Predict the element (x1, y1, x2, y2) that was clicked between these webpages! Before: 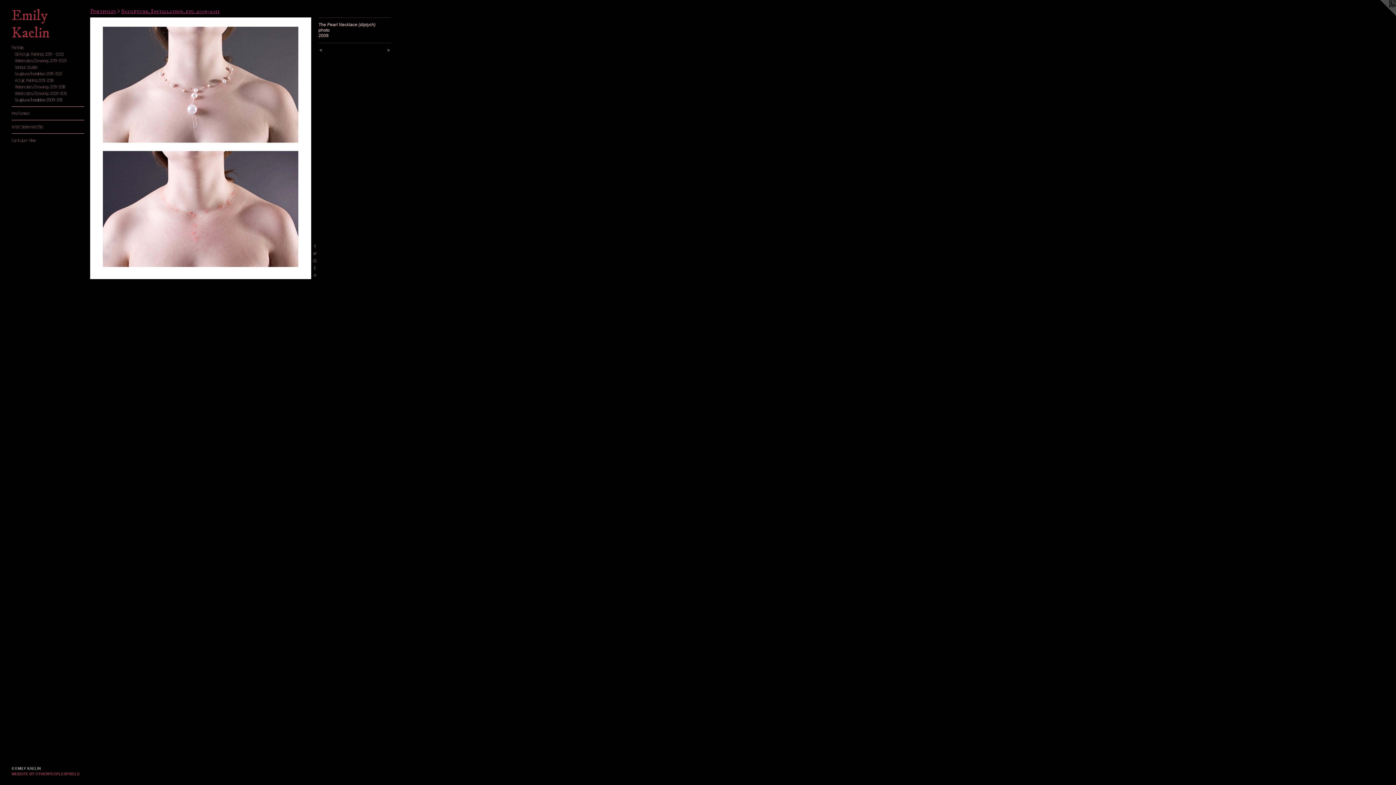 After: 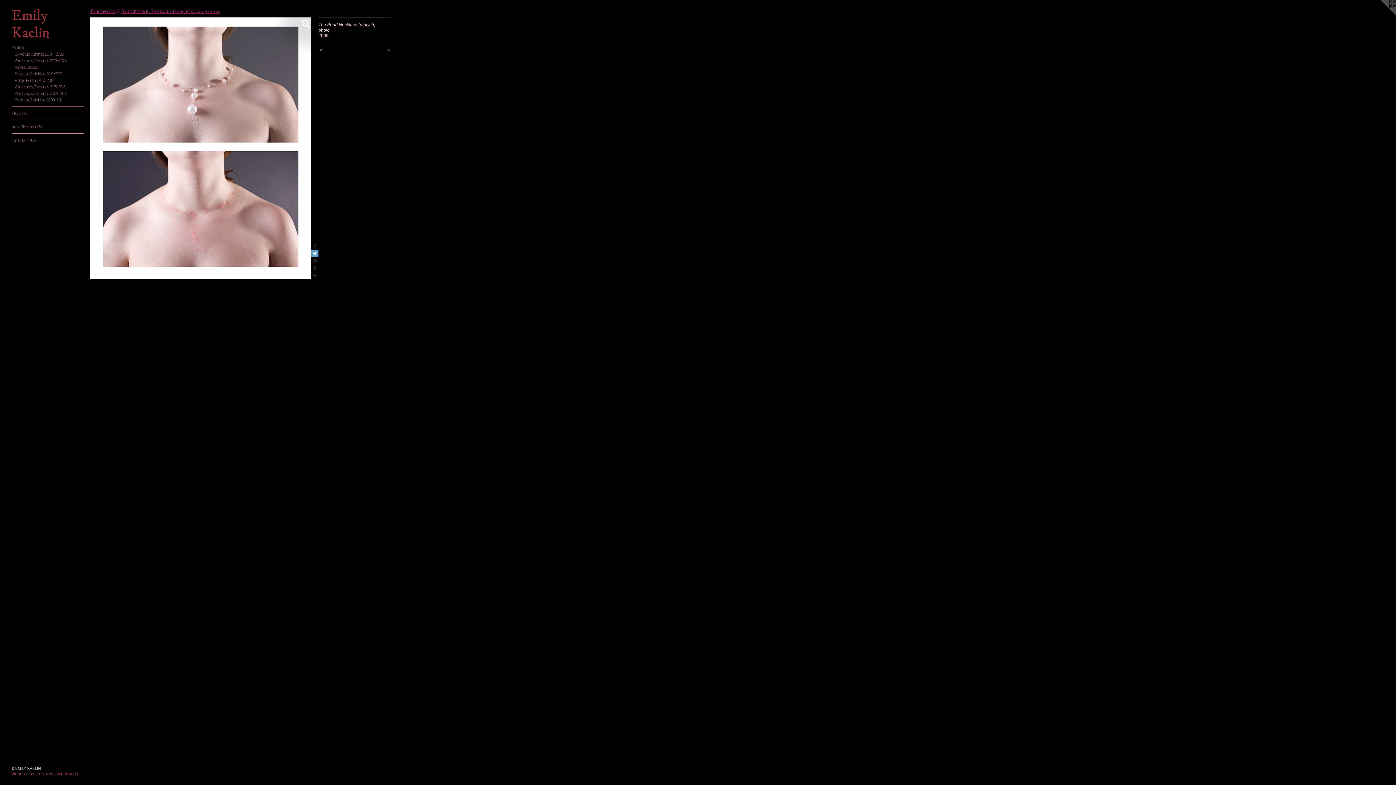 Action: bbox: (311, 250, 318, 257)